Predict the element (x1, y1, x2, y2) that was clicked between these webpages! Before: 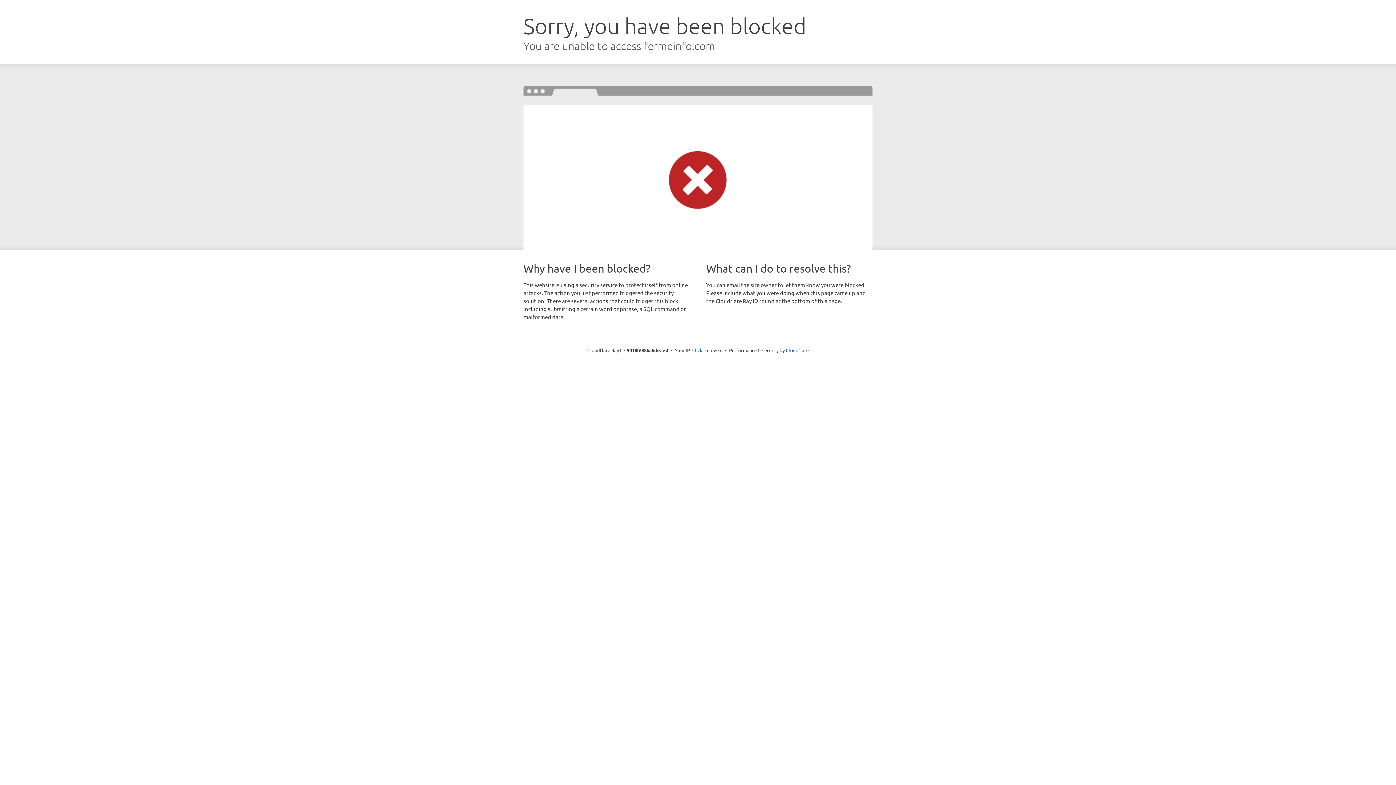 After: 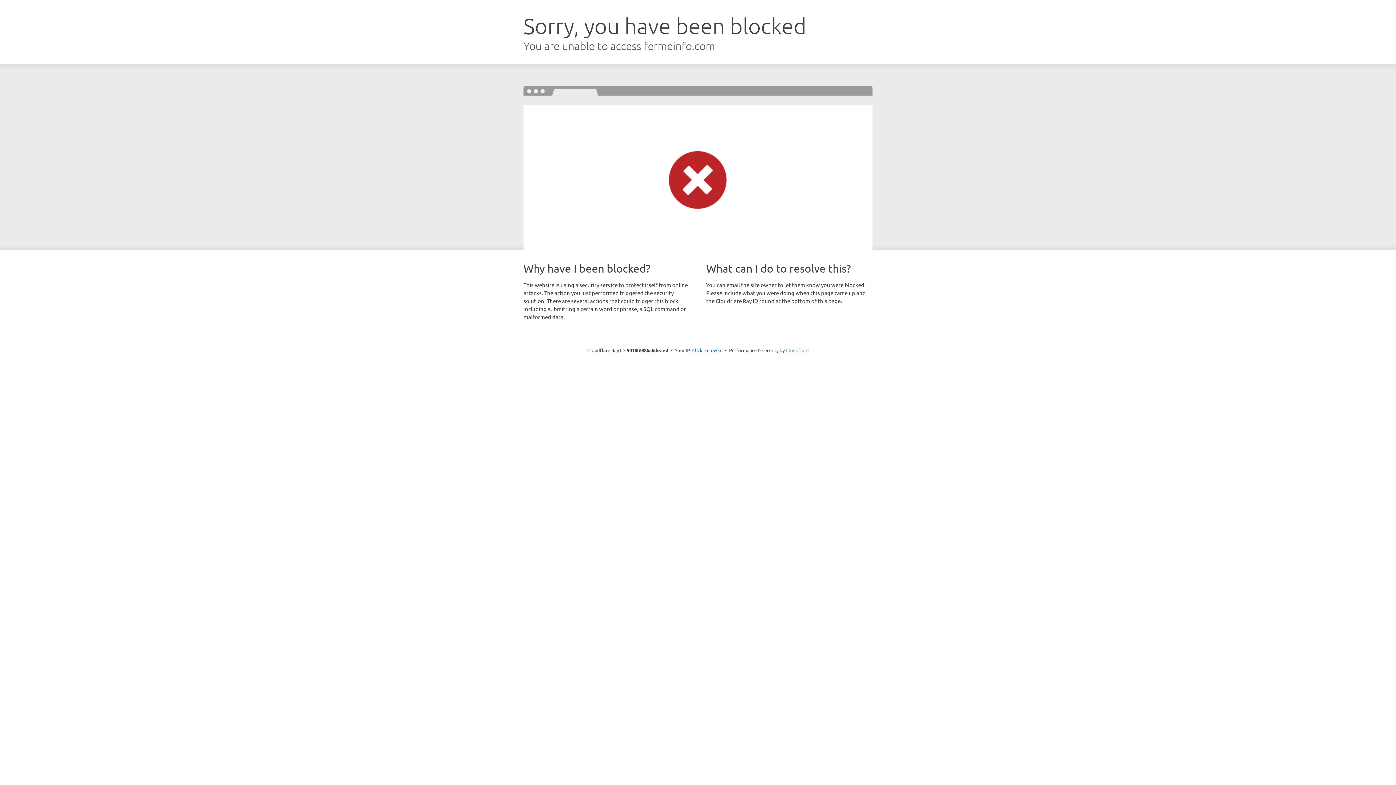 Action: label: Cloudflare bbox: (786, 347, 808, 353)